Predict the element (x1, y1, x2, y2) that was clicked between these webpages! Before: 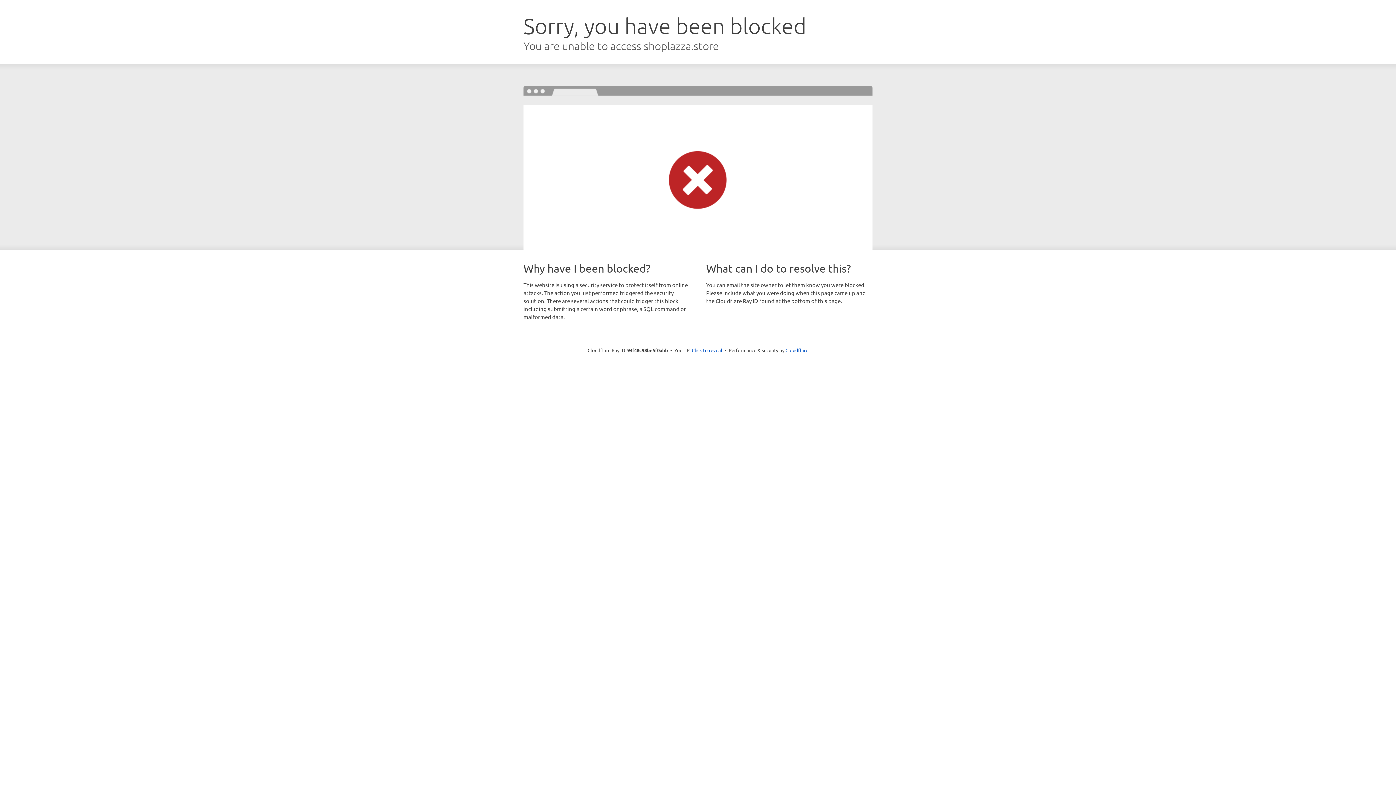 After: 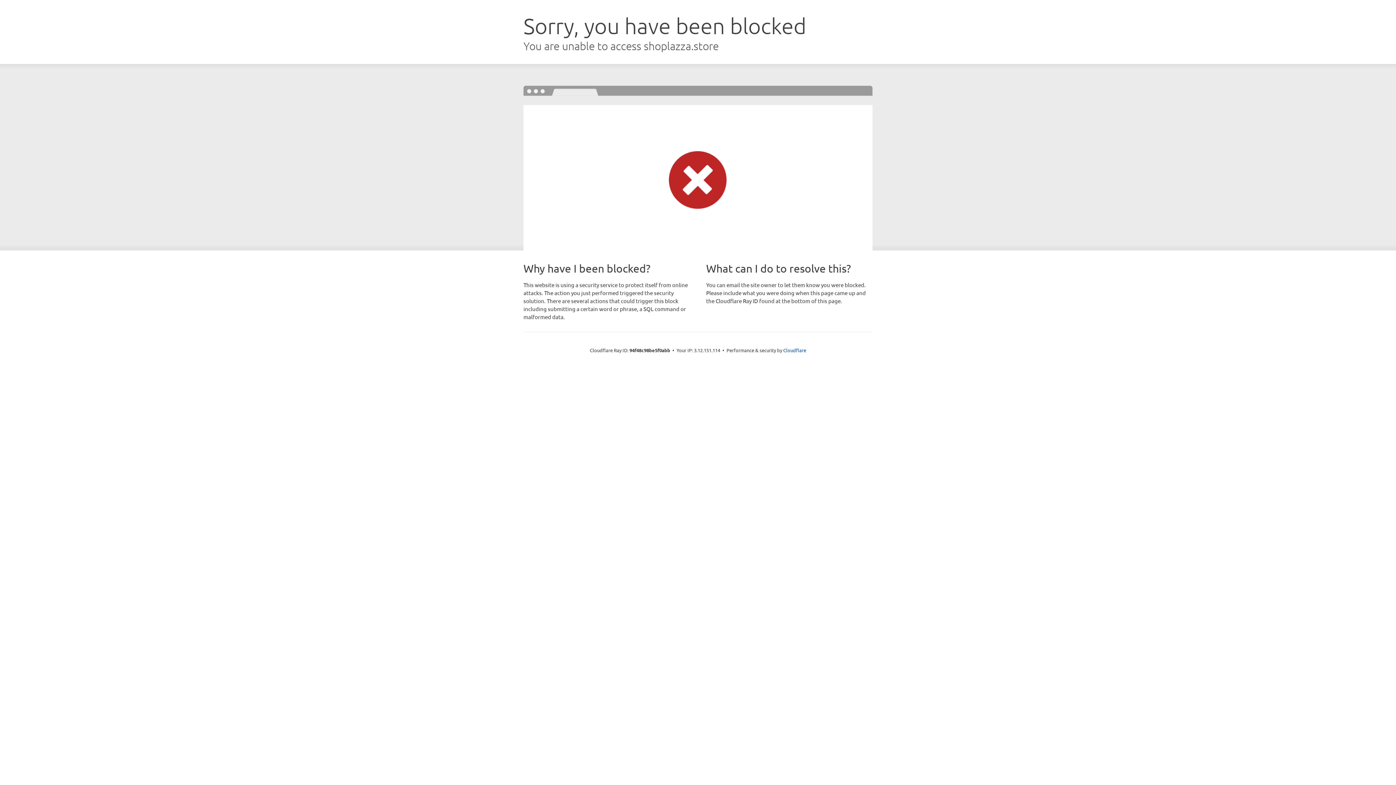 Action: label: Click to reveal bbox: (692, 346, 722, 353)